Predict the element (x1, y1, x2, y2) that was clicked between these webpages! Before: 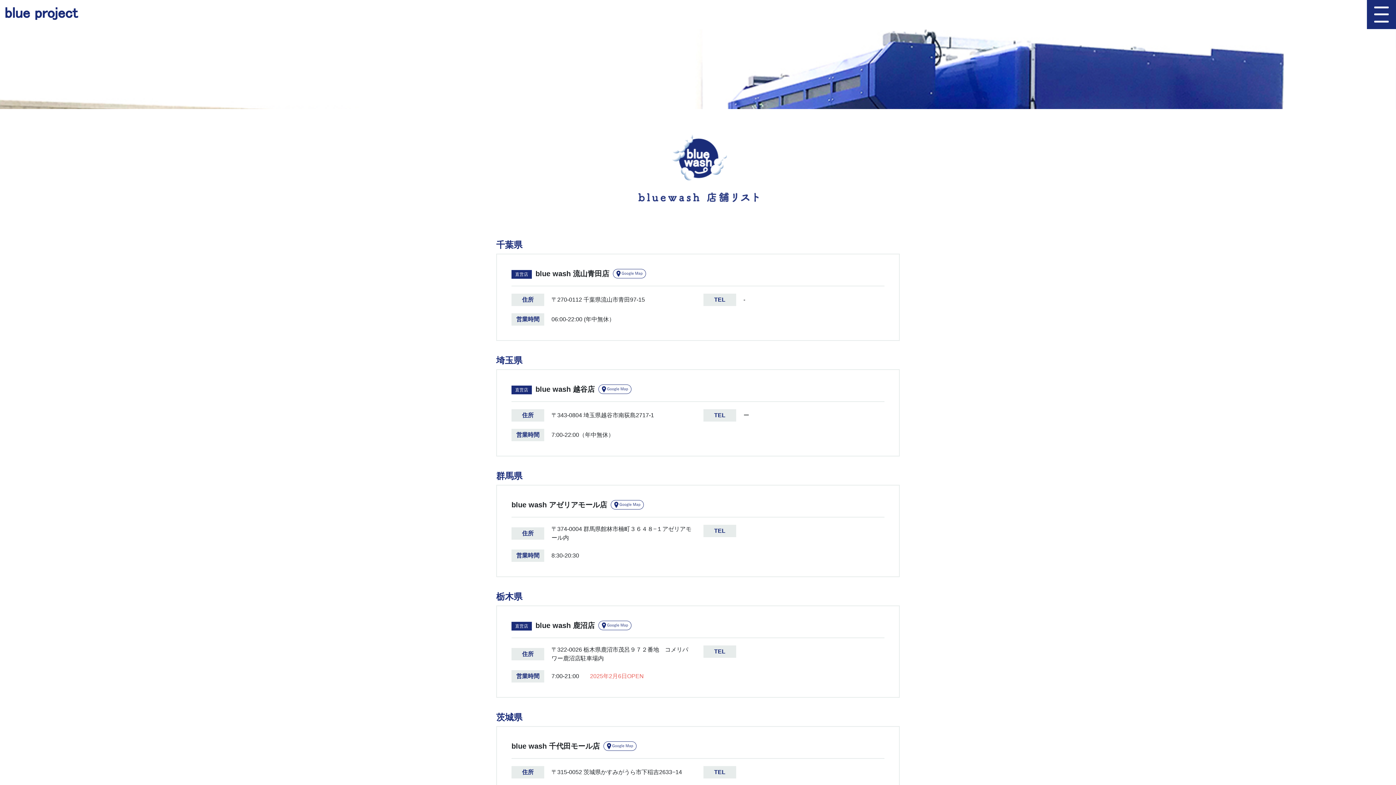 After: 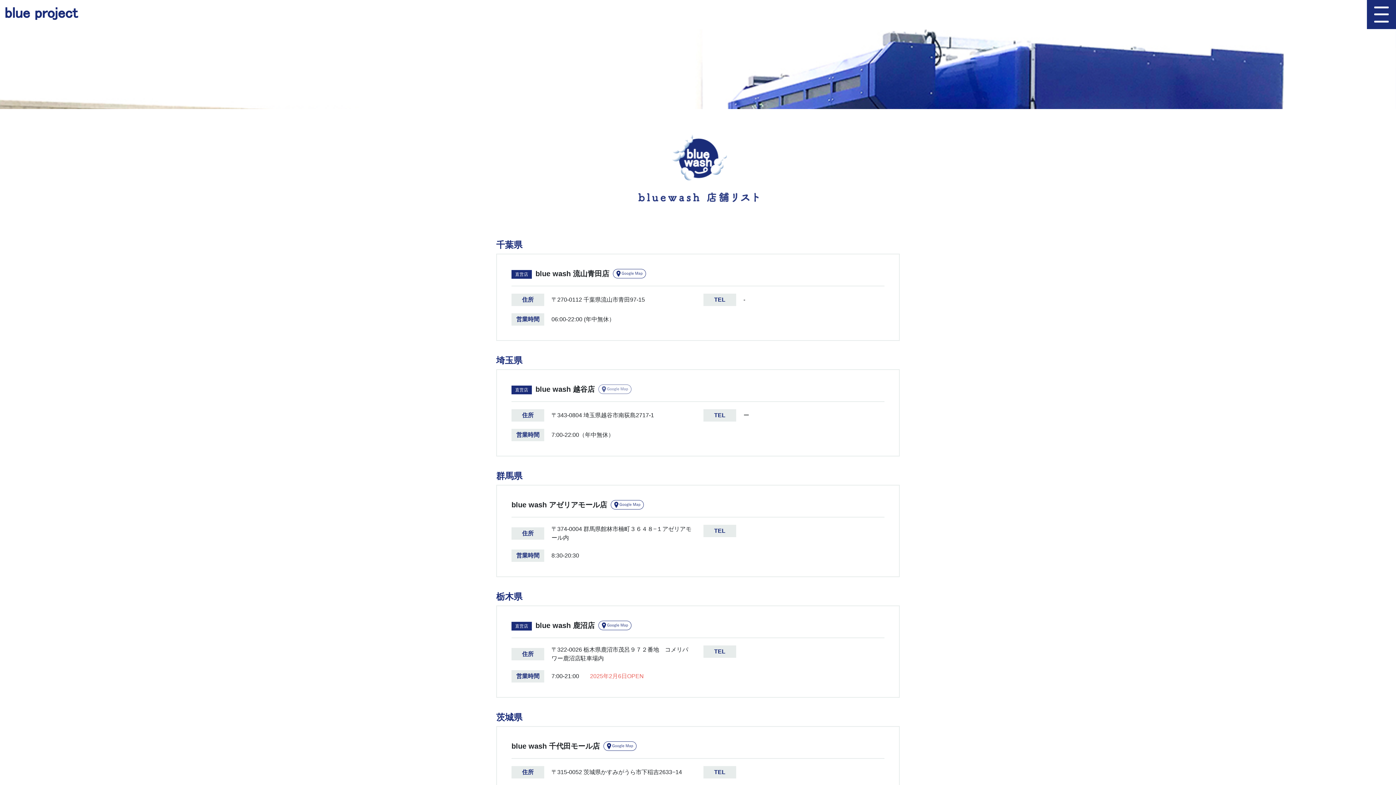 Action: bbox: (598, 385, 631, 392)